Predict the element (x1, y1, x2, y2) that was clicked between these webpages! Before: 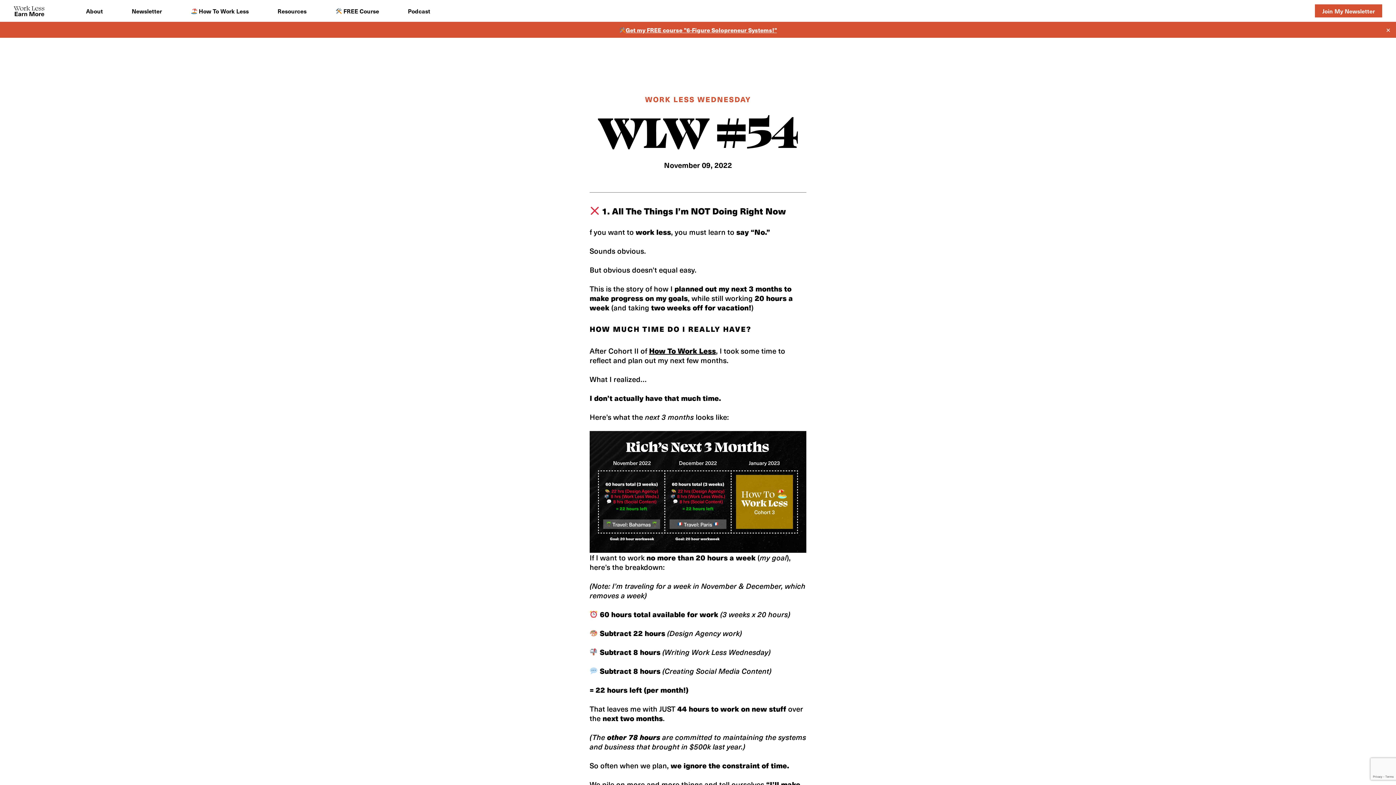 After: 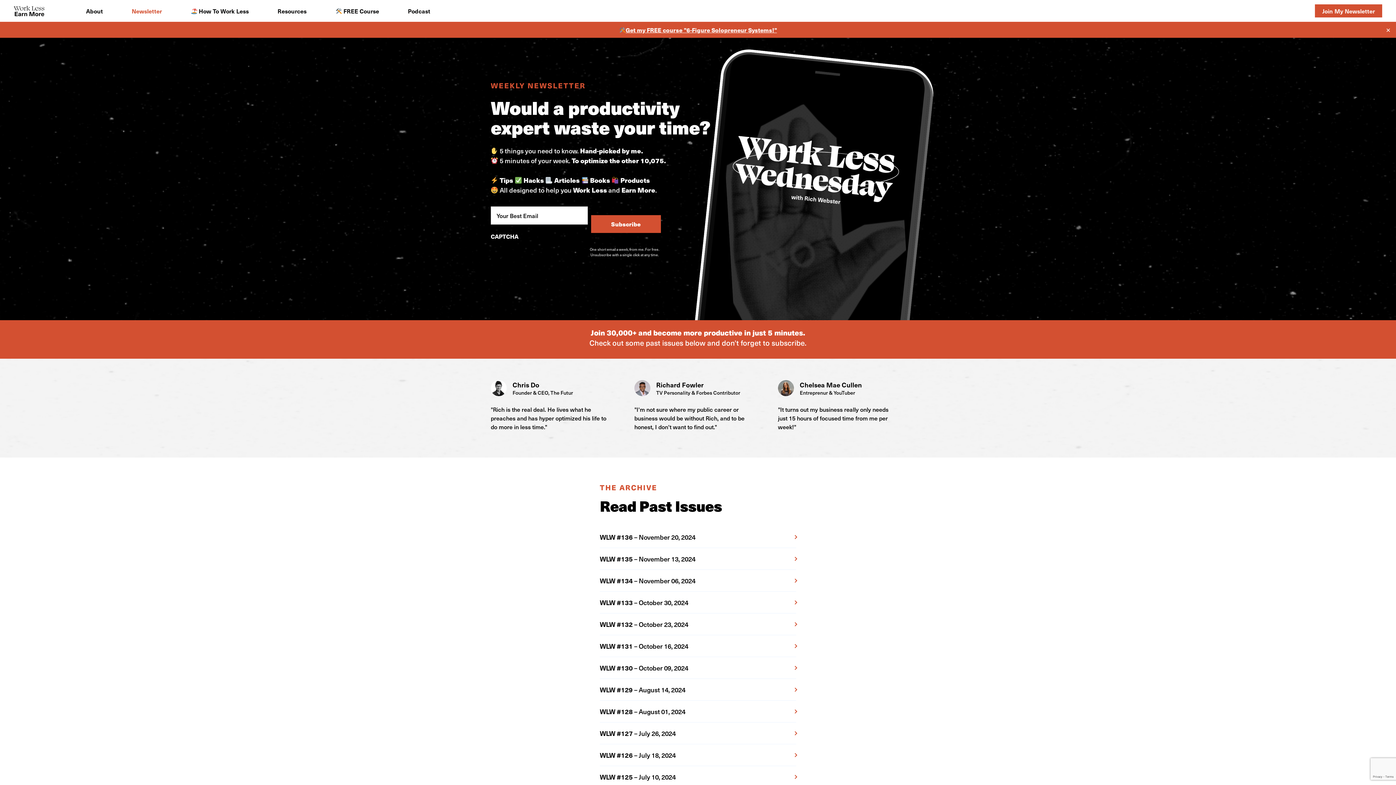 Action: label: Join My Newsletter bbox: (1315, 4, 1382, 17)